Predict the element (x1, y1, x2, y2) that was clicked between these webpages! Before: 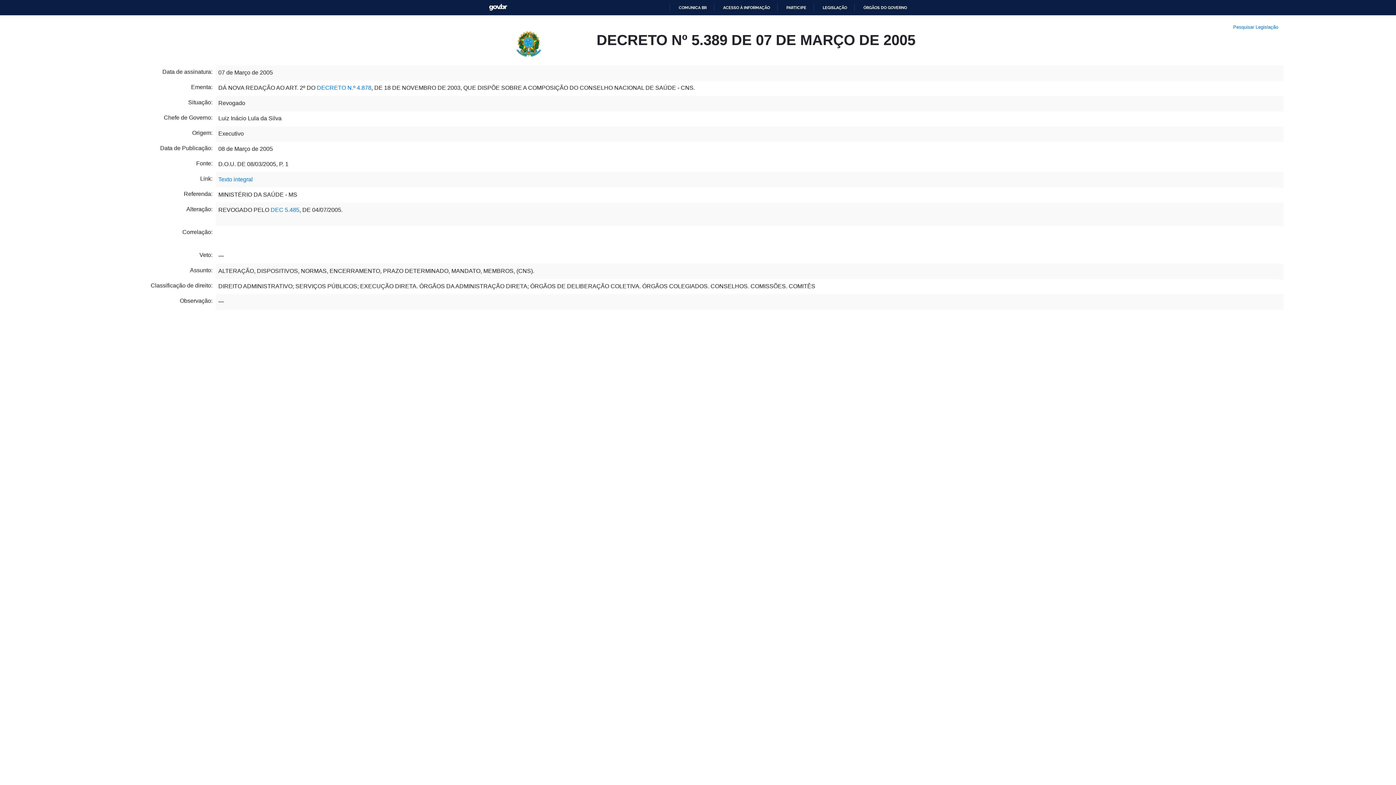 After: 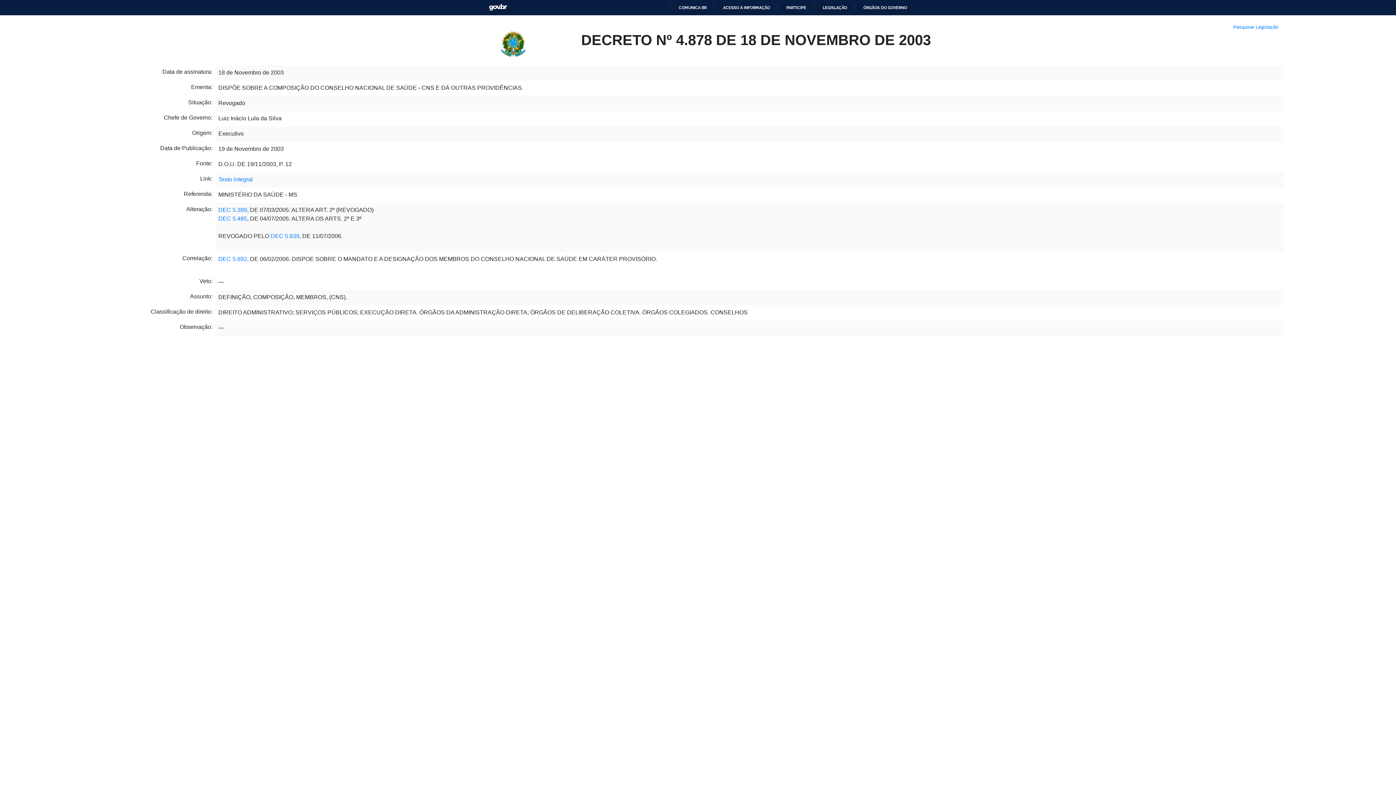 Action: bbox: (316, 69, 371, 75) label: DECRETO N.º 4.878